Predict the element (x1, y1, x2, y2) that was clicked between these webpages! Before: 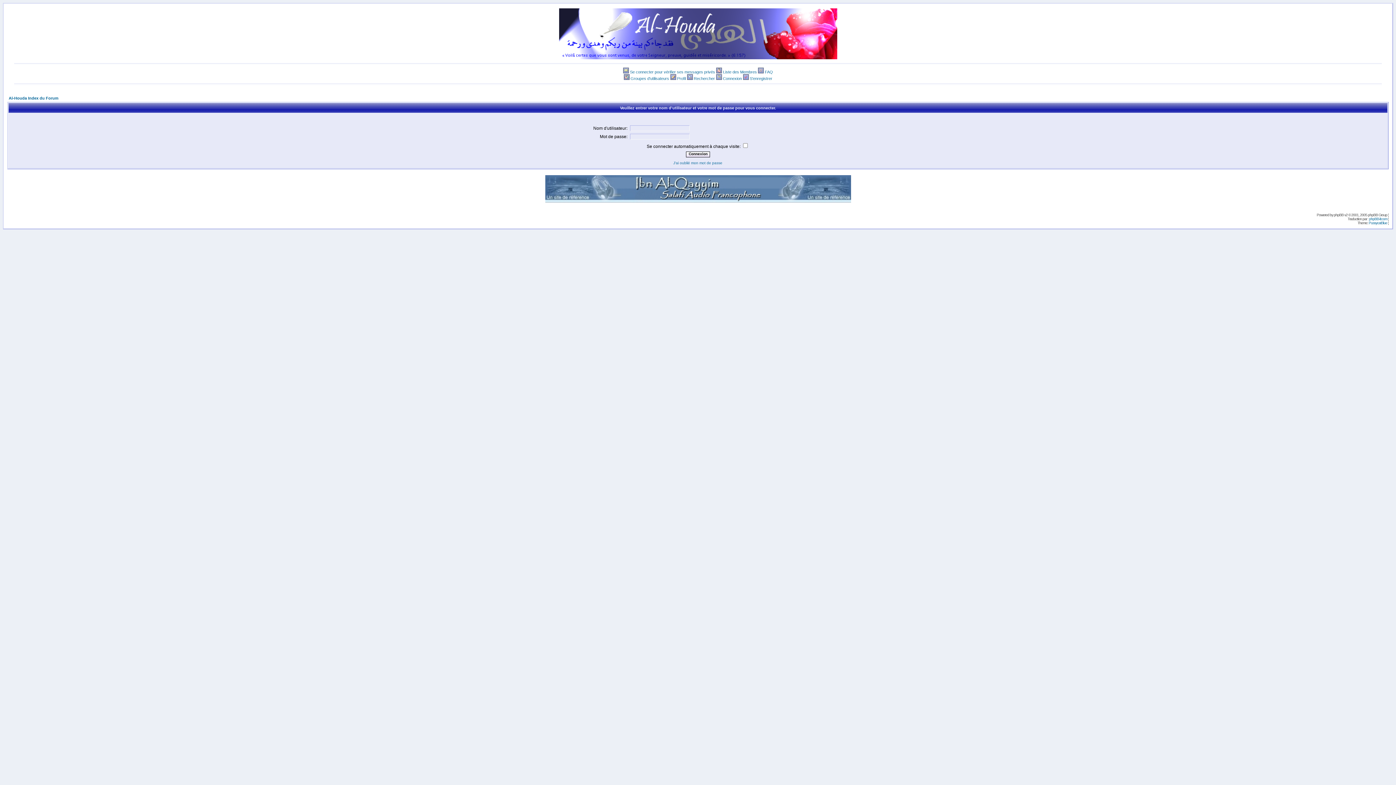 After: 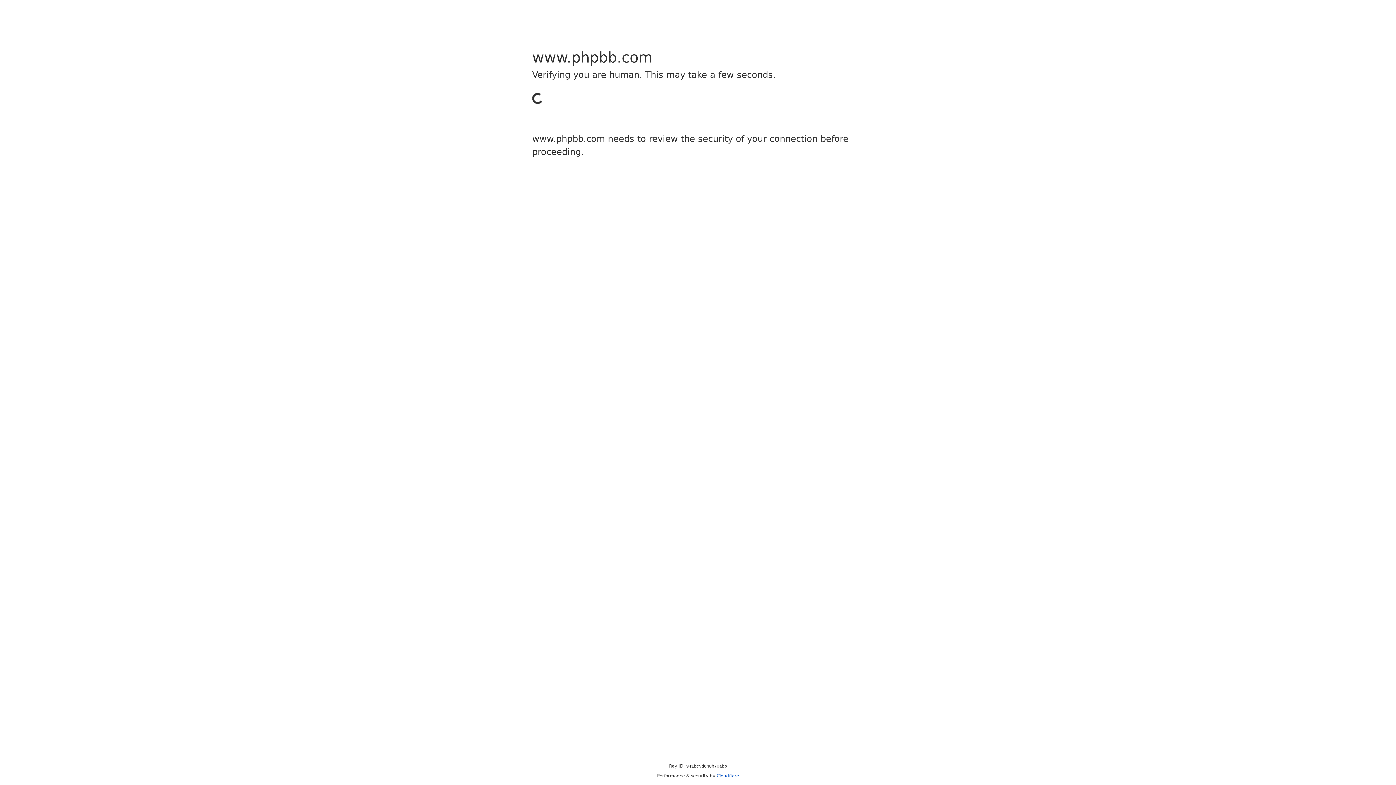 Action: bbox: (1334, 213, 1344, 217) label: phpBB